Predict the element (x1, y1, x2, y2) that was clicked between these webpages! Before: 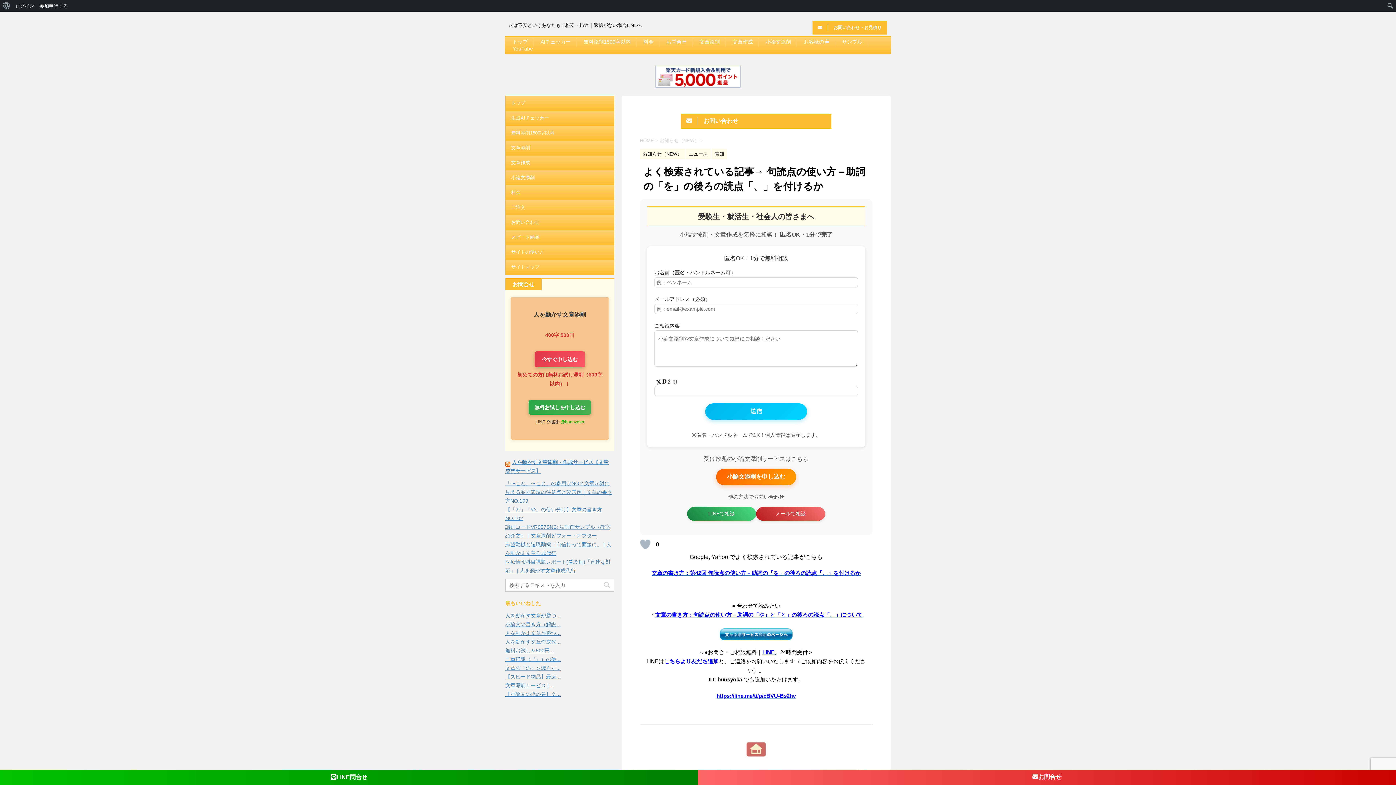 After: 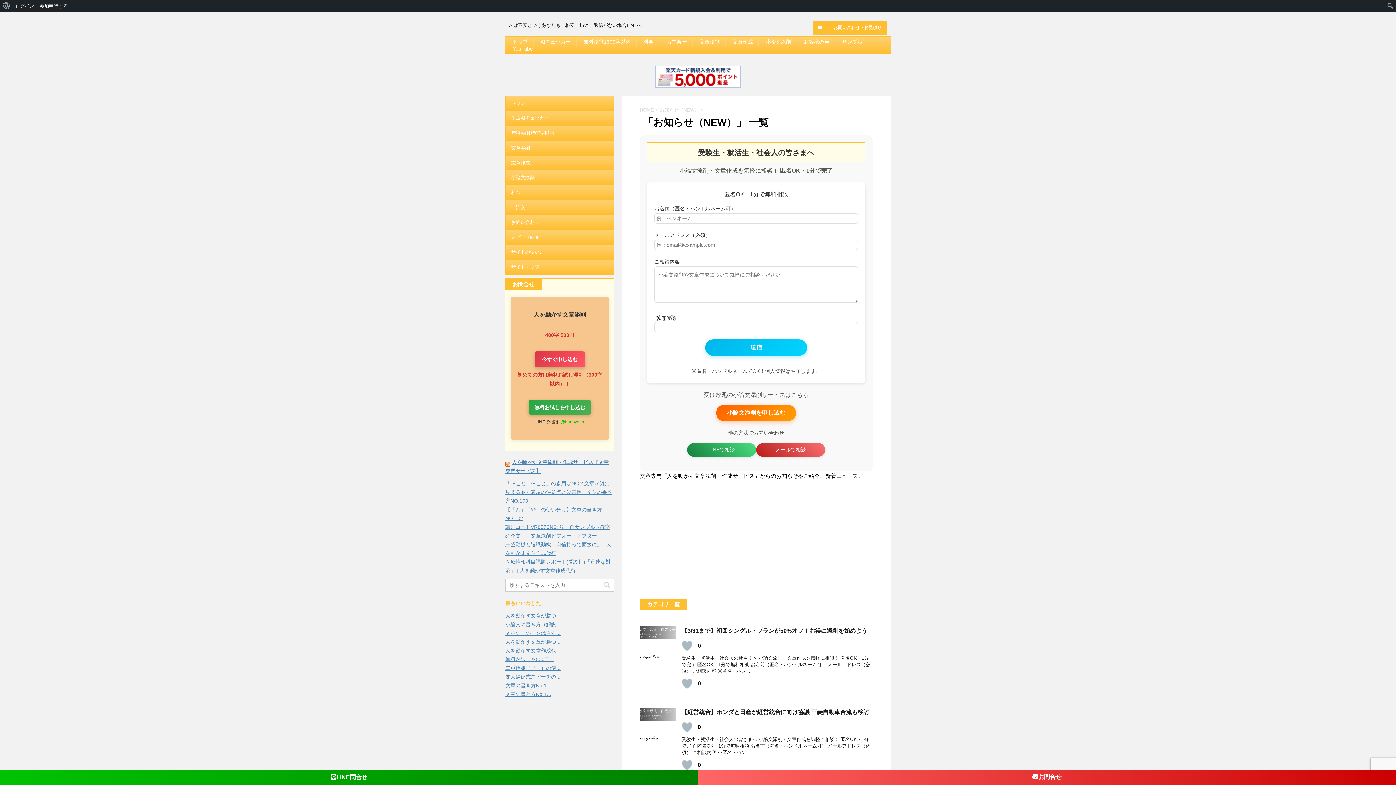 Action: bbox: (640, 151, 685, 156) label: お知らせ（NEW）